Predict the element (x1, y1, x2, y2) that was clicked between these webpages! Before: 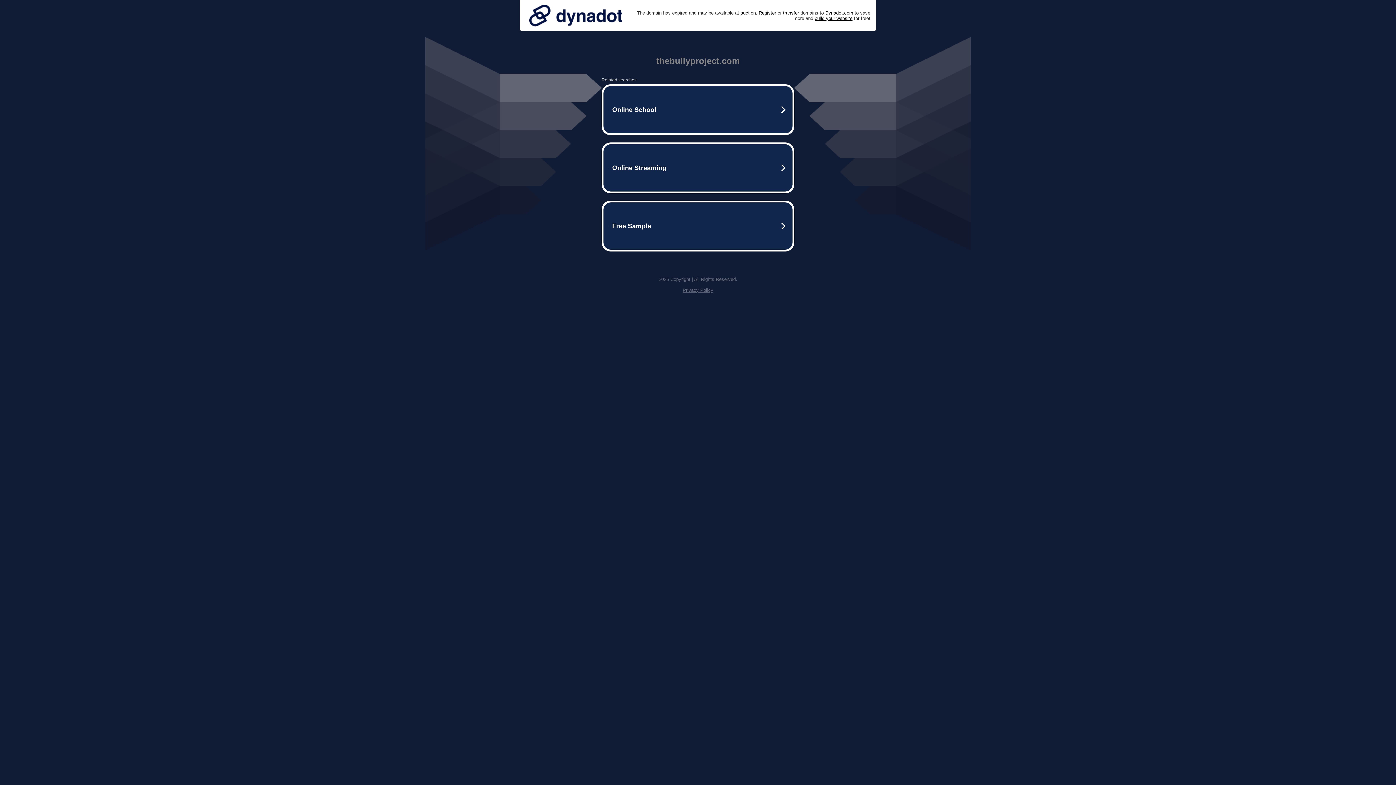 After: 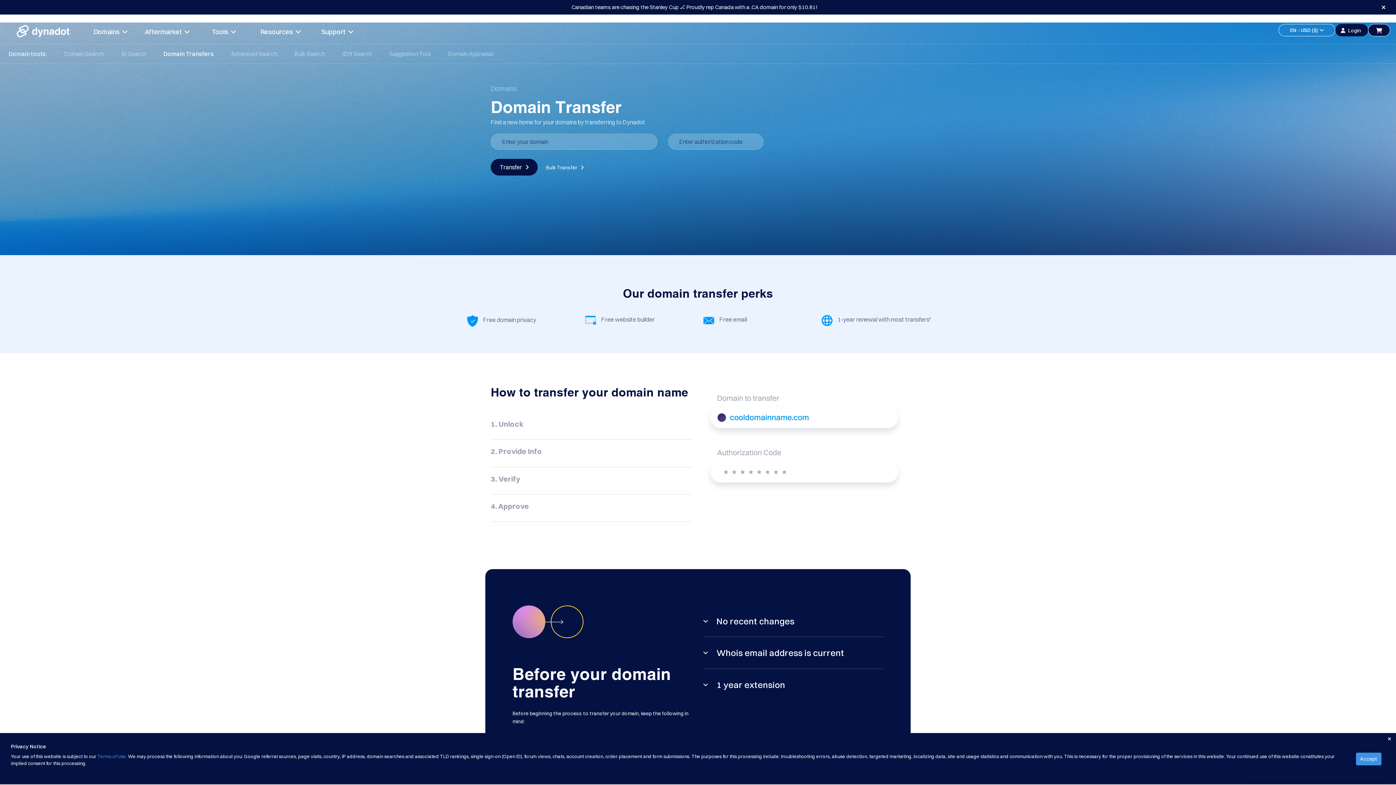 Action: label: transfer bbox: (783, 10, 799, 15)